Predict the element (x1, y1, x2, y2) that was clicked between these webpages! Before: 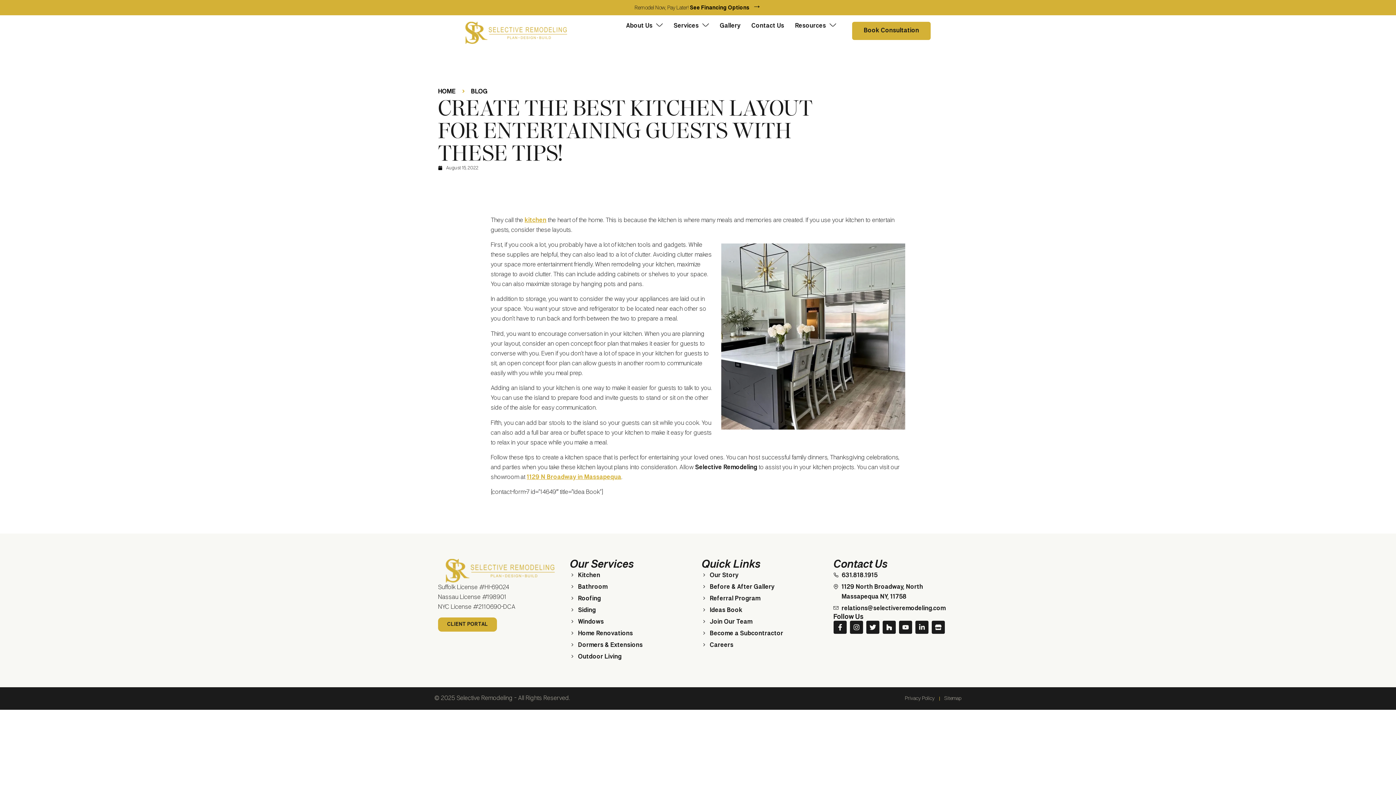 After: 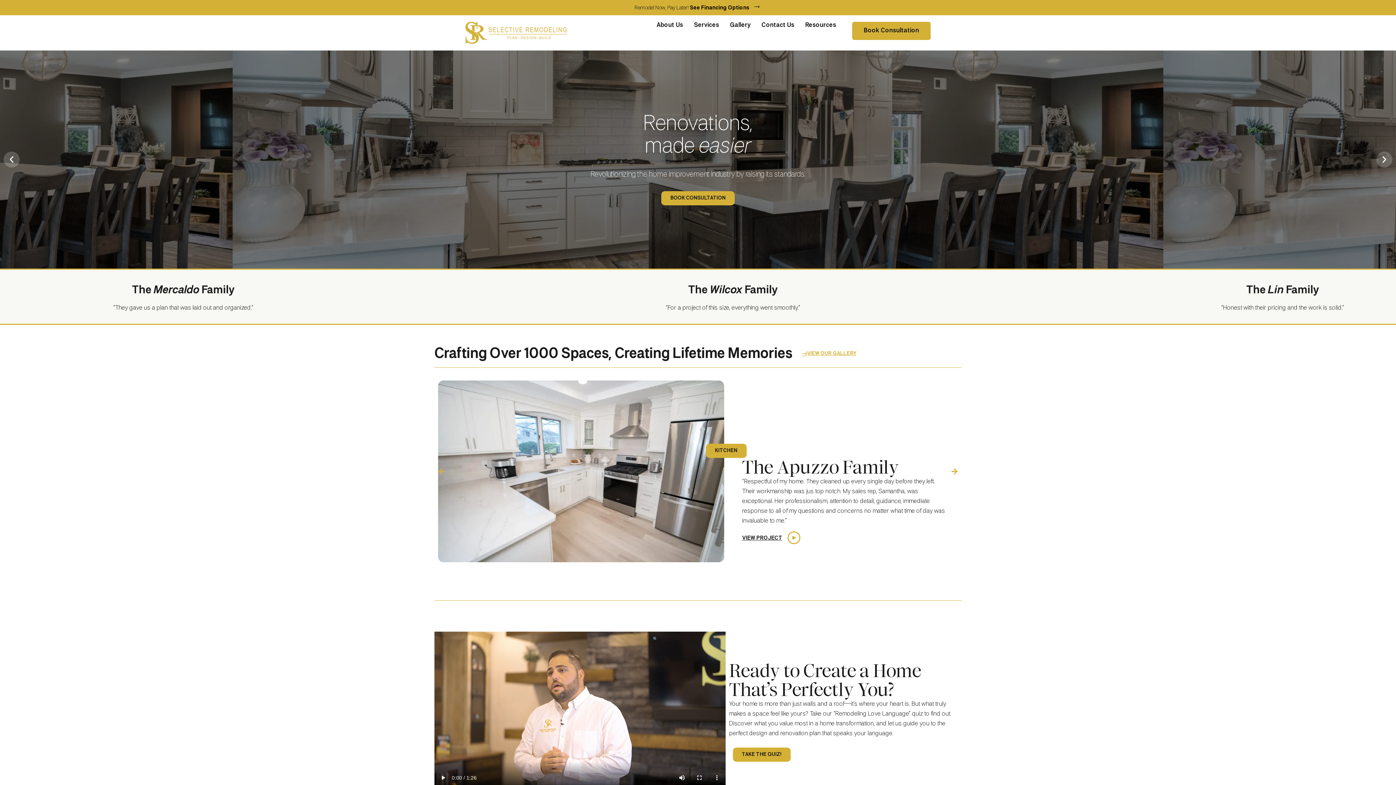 Action: bbox: (465, 21, 567, 43)